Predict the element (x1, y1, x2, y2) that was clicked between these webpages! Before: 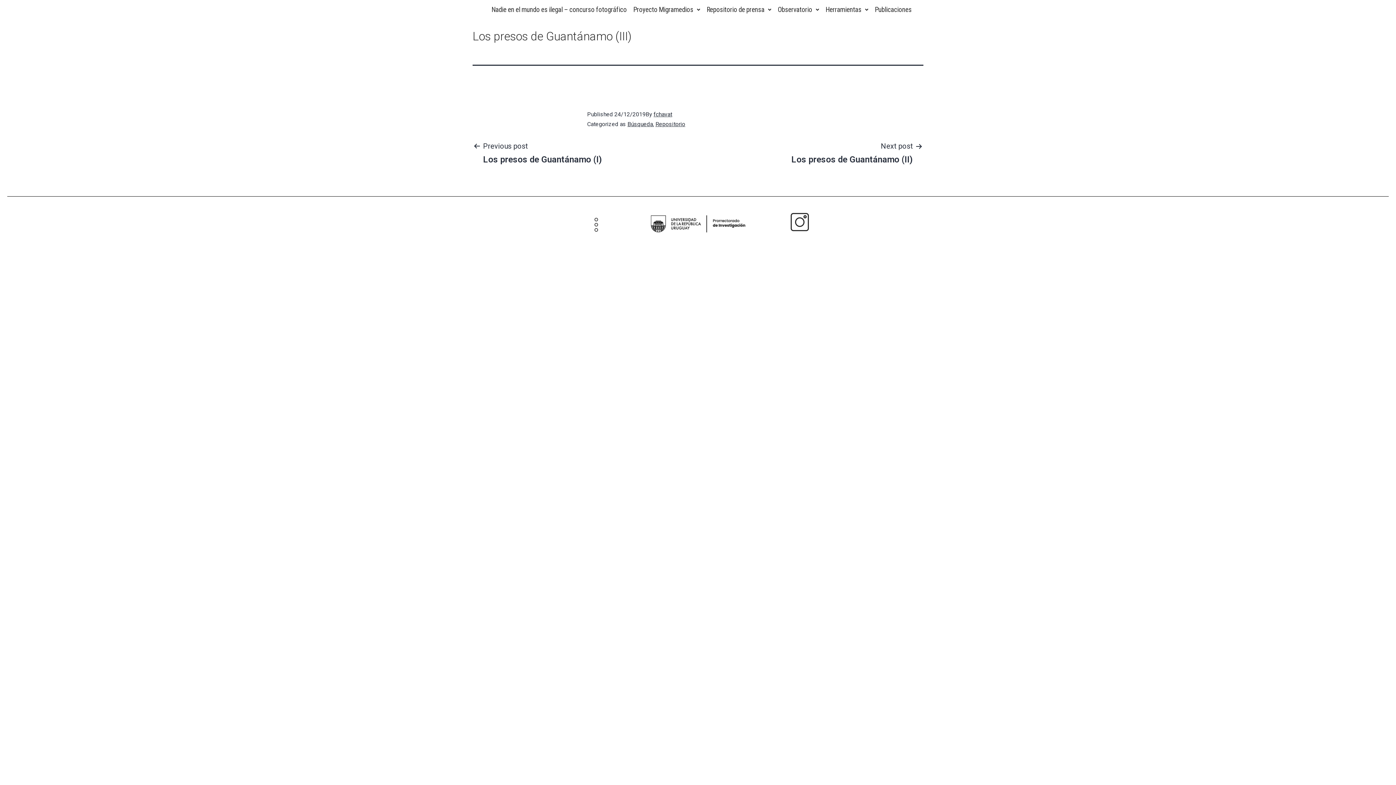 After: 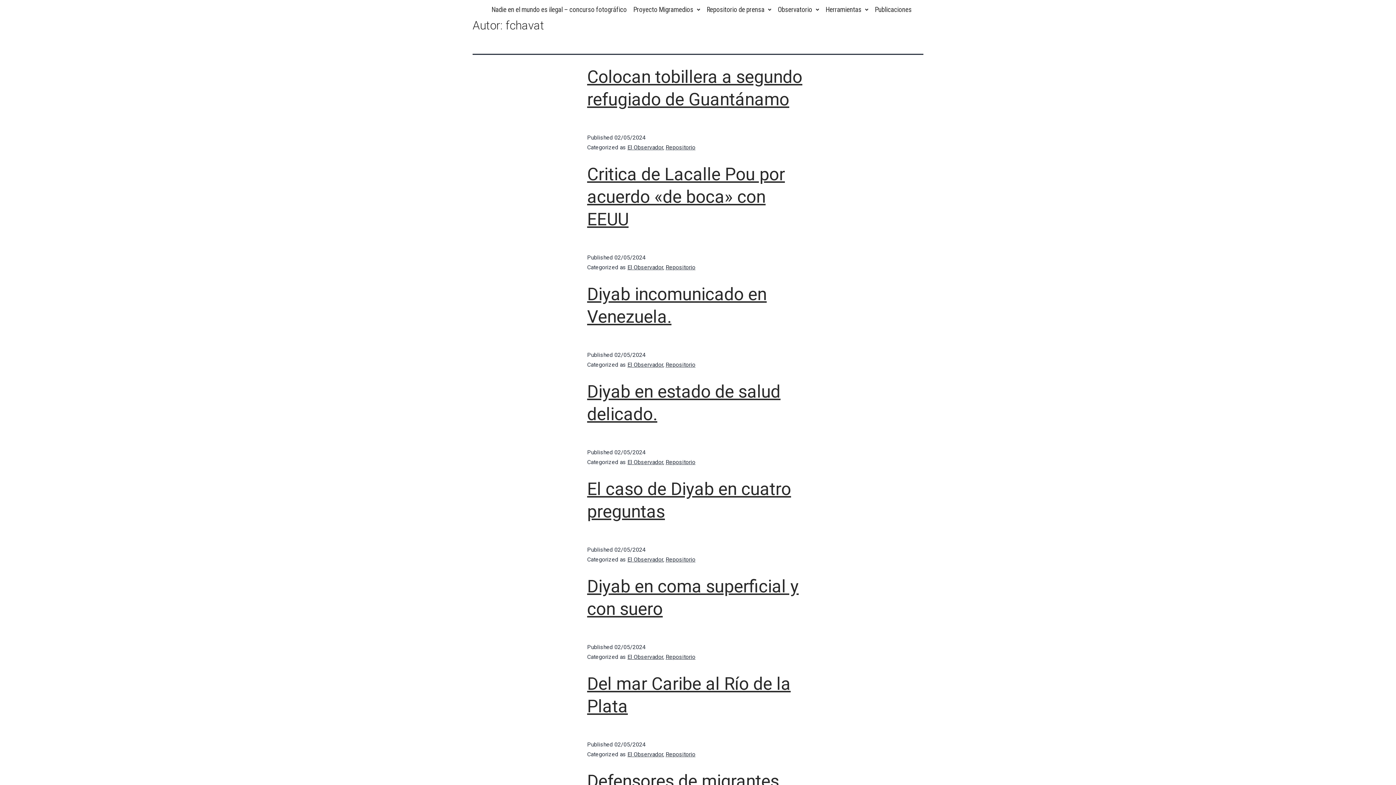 Action: label: fchavat bbox: (653, 110, 672, 117)